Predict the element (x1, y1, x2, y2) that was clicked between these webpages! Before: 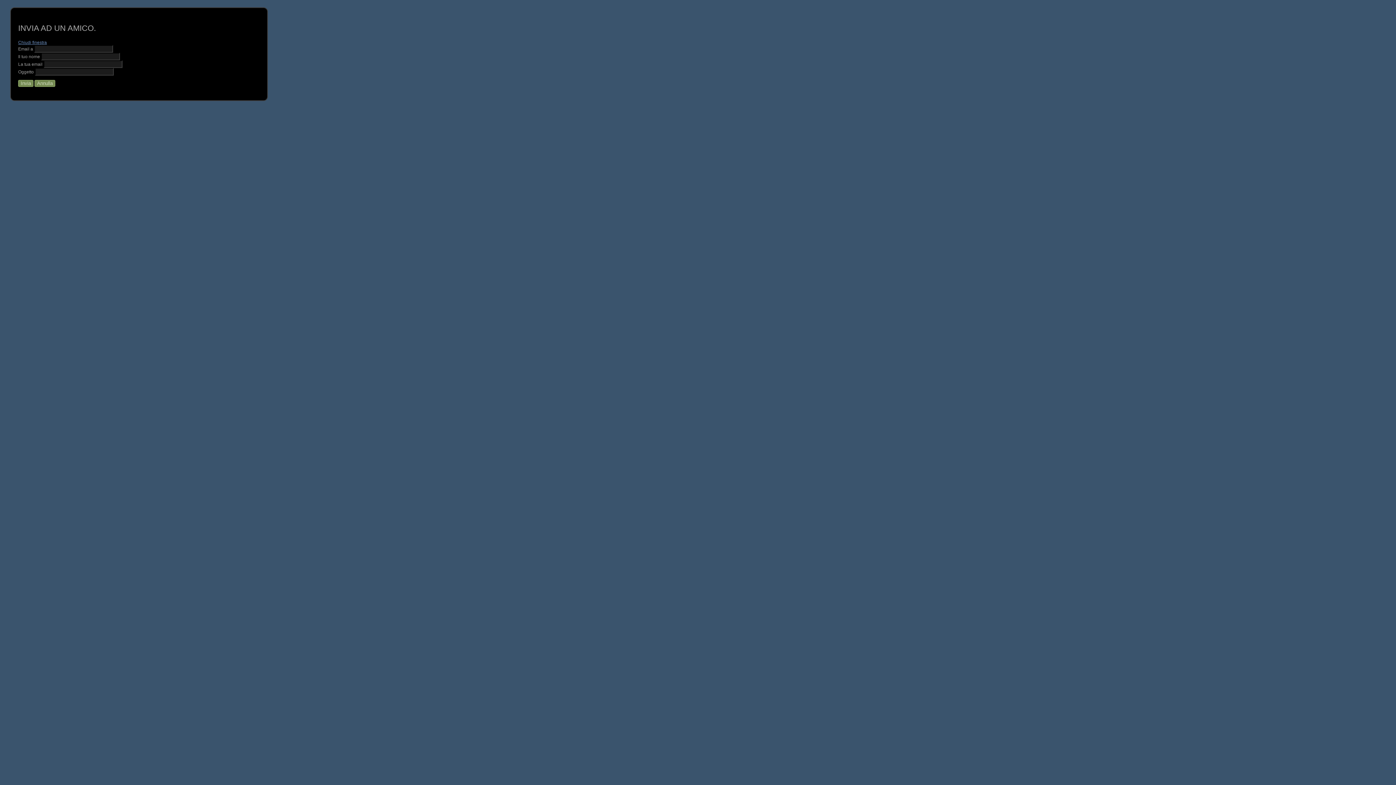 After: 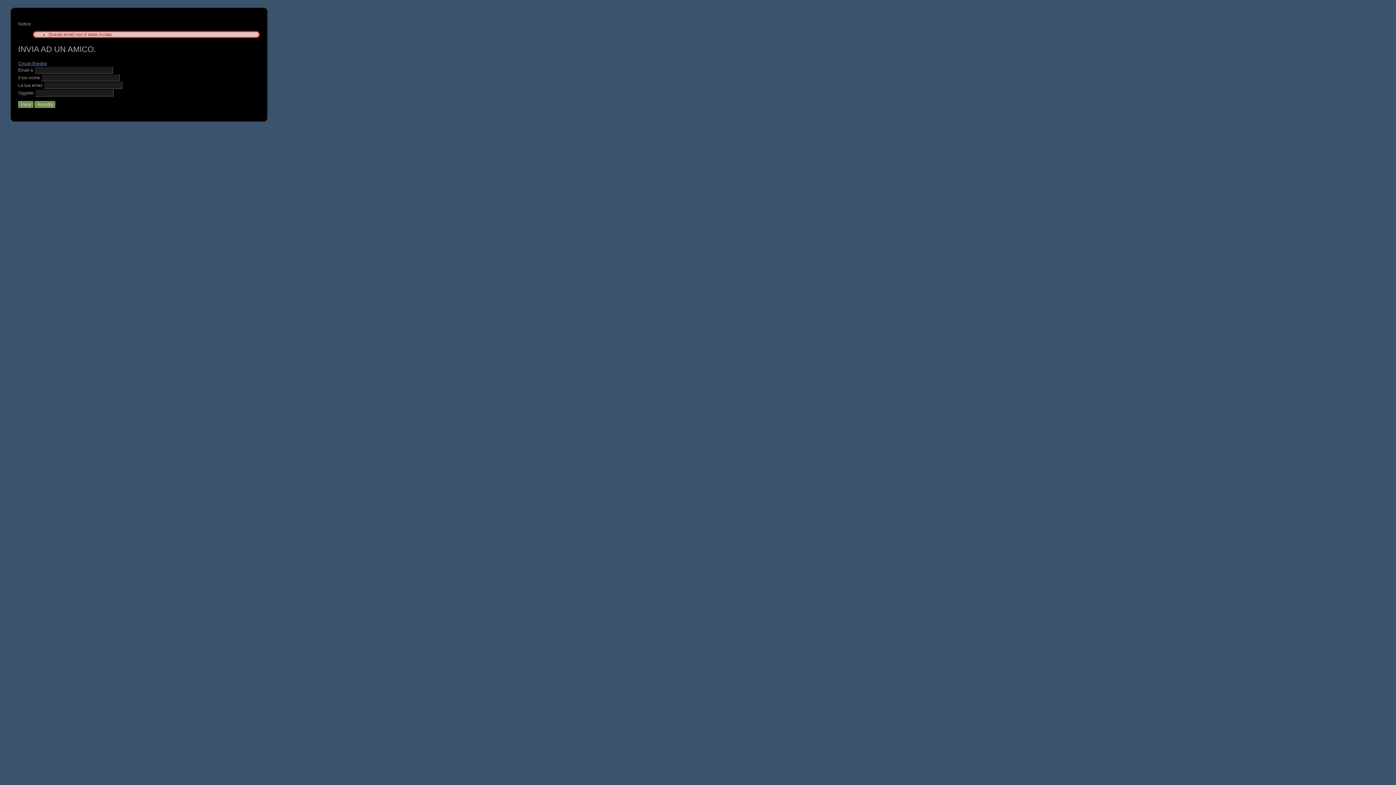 Action: bbox: (18, 79, 33, 86) label: Invia